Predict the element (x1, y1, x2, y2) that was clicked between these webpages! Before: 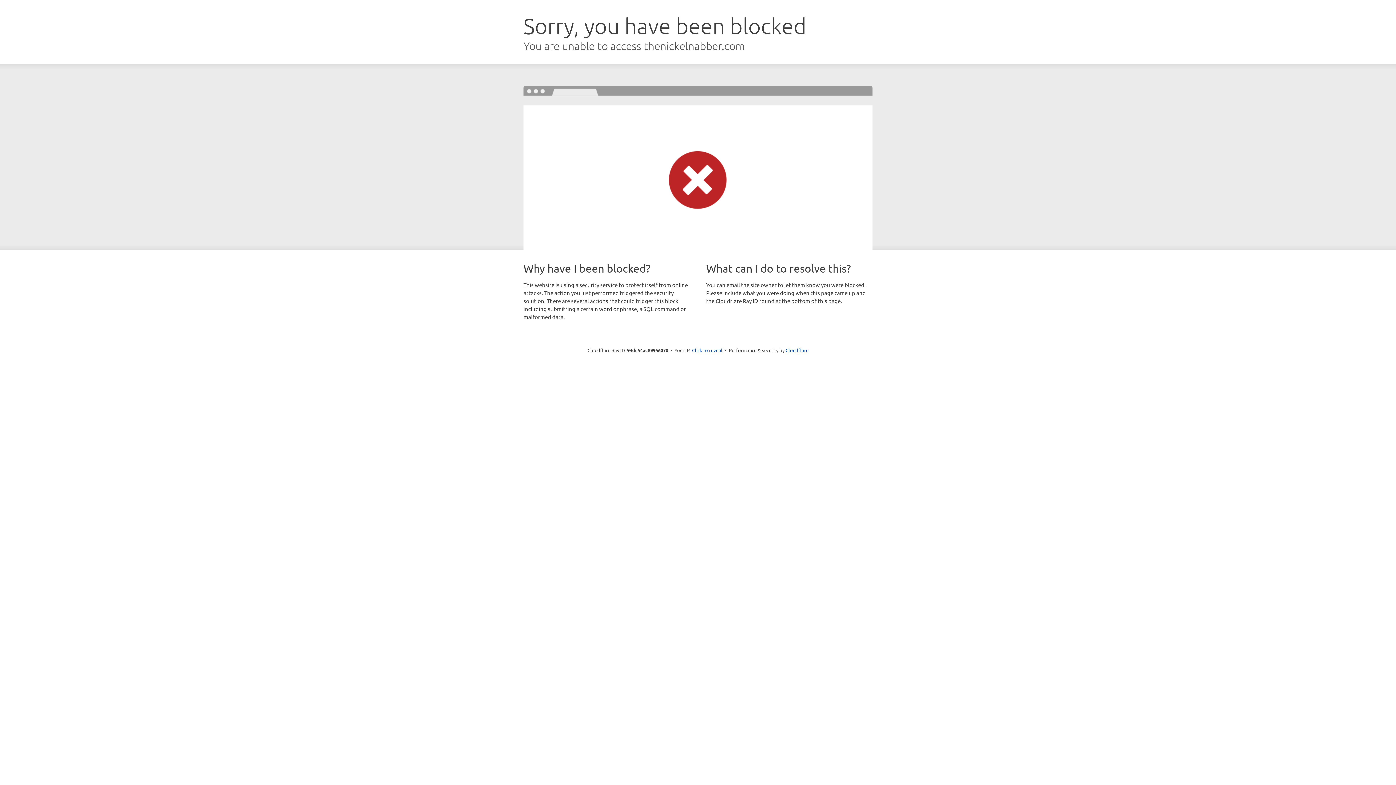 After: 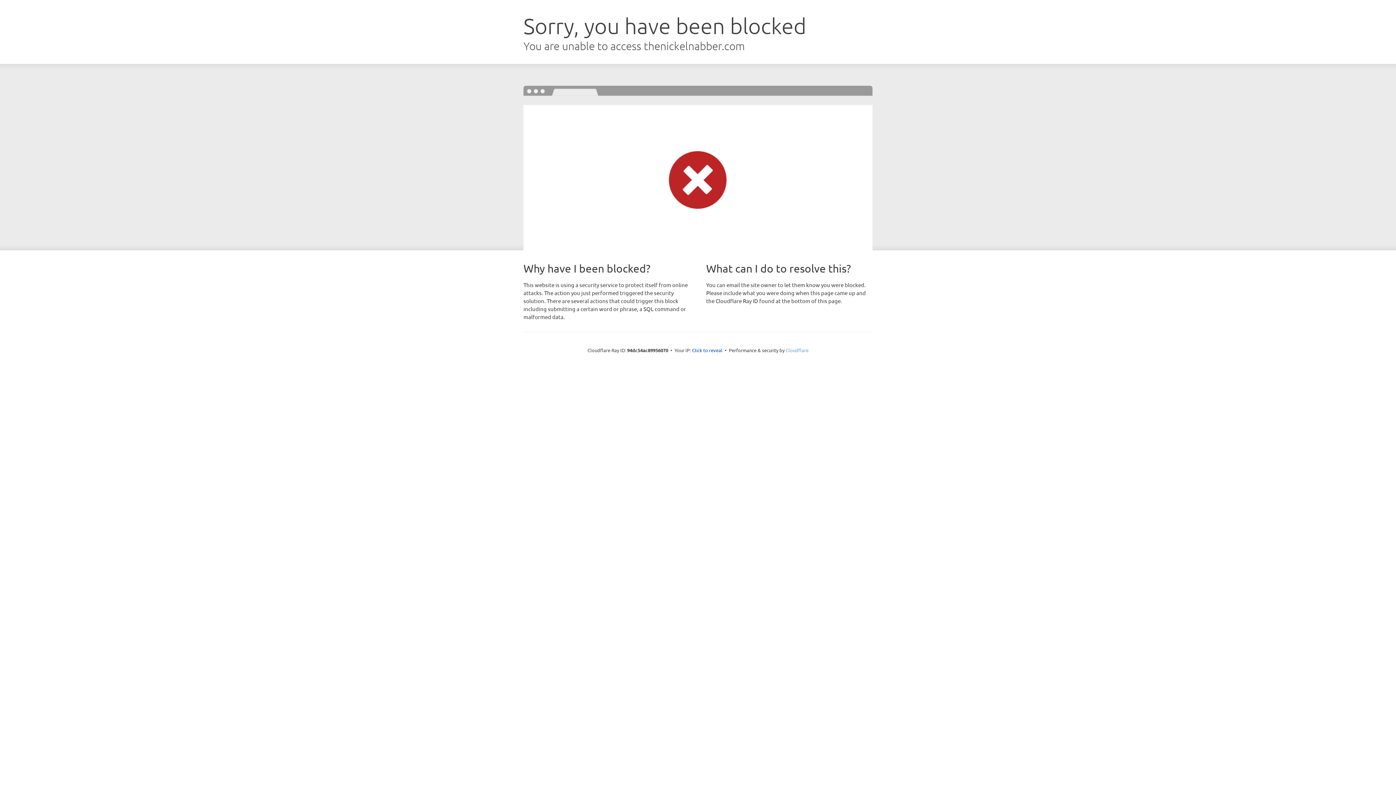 Action: bbox: (785, 347, 808, 353) label: Cloudflare